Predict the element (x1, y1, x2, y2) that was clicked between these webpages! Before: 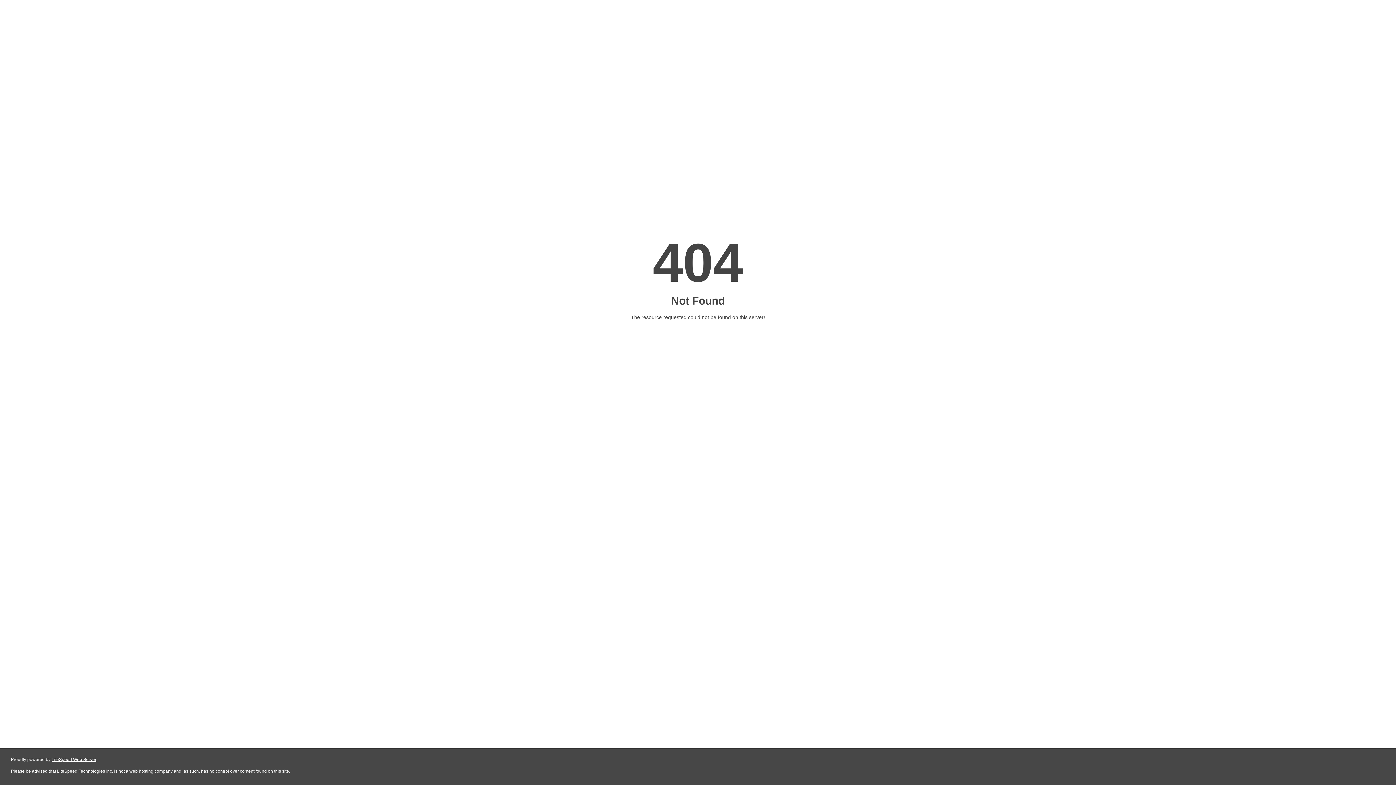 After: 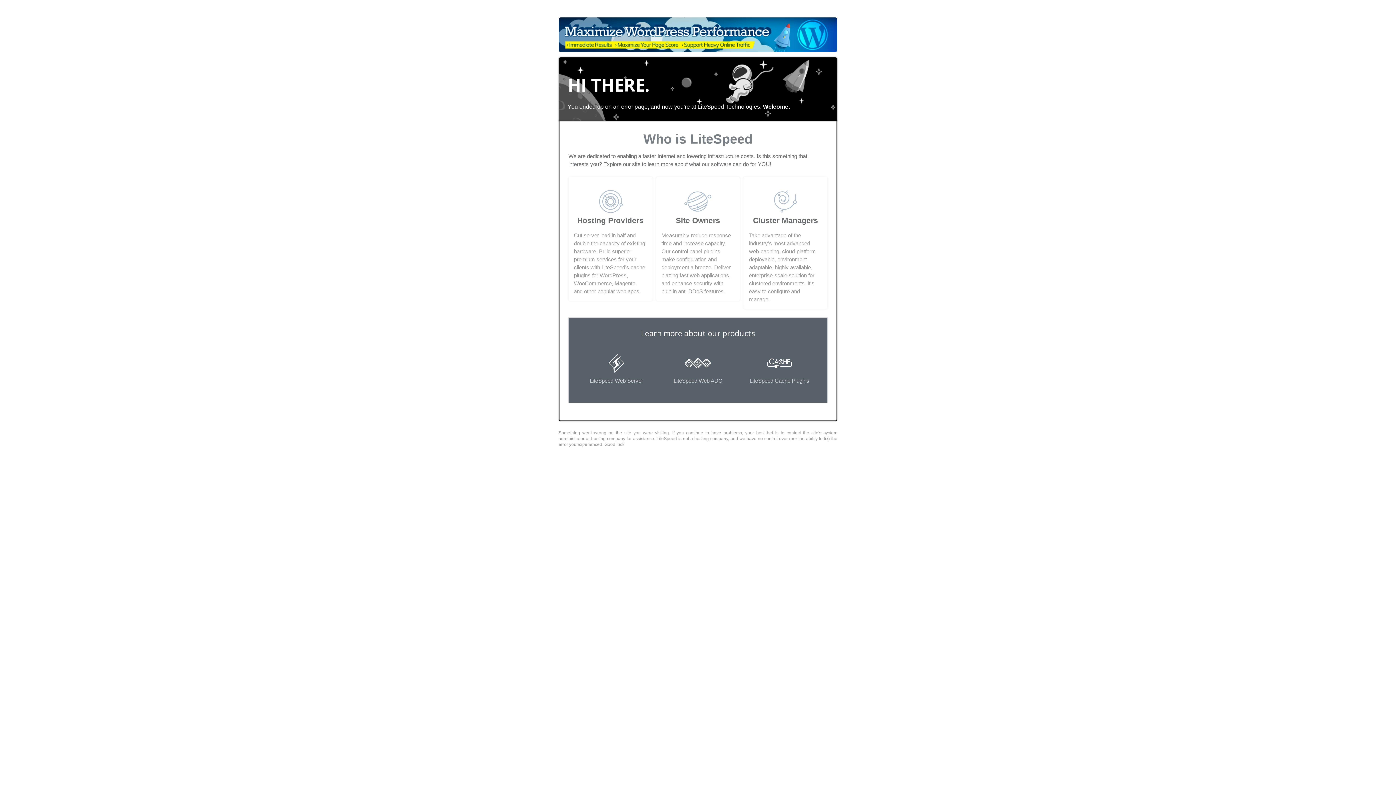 Action: bbox: (51, 757, 96, 762) label: LiteSpeed Web Server